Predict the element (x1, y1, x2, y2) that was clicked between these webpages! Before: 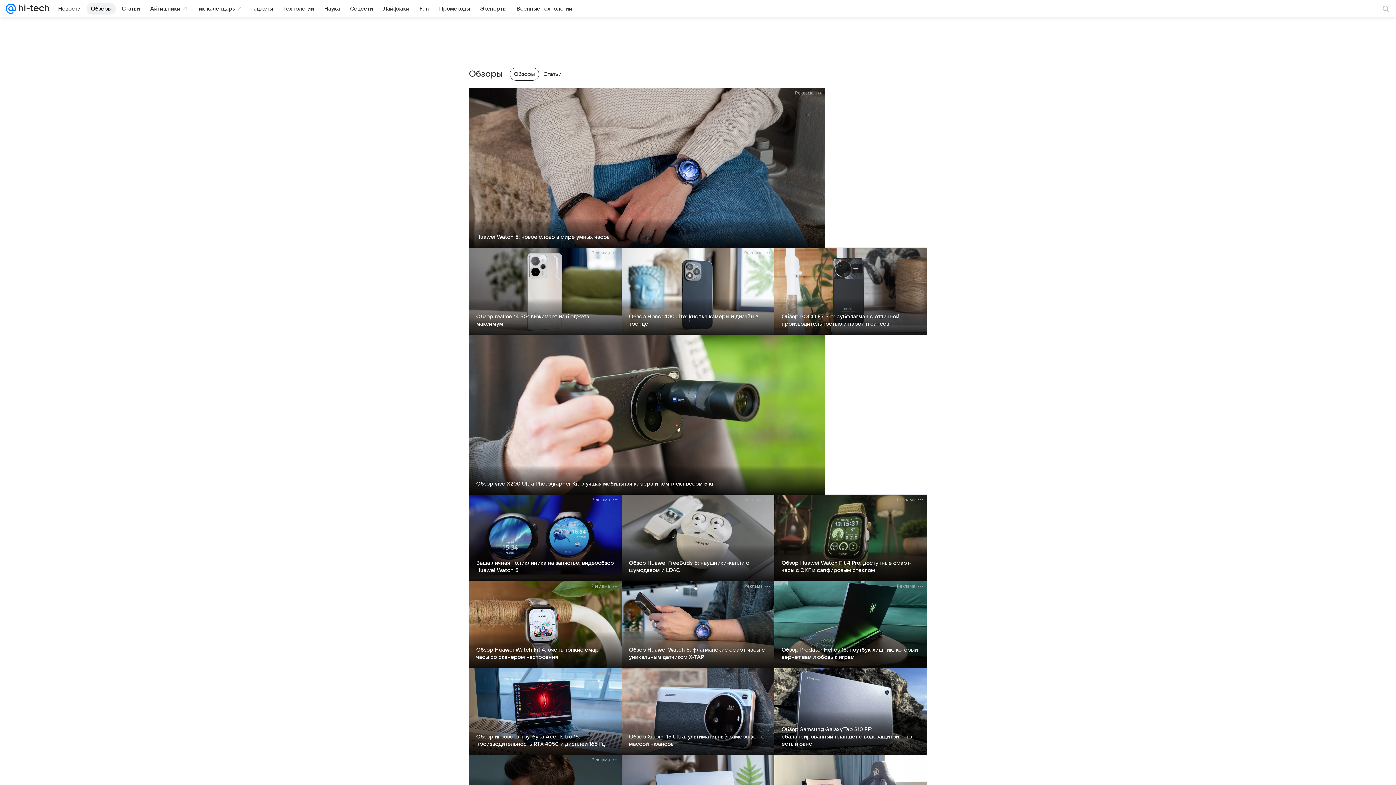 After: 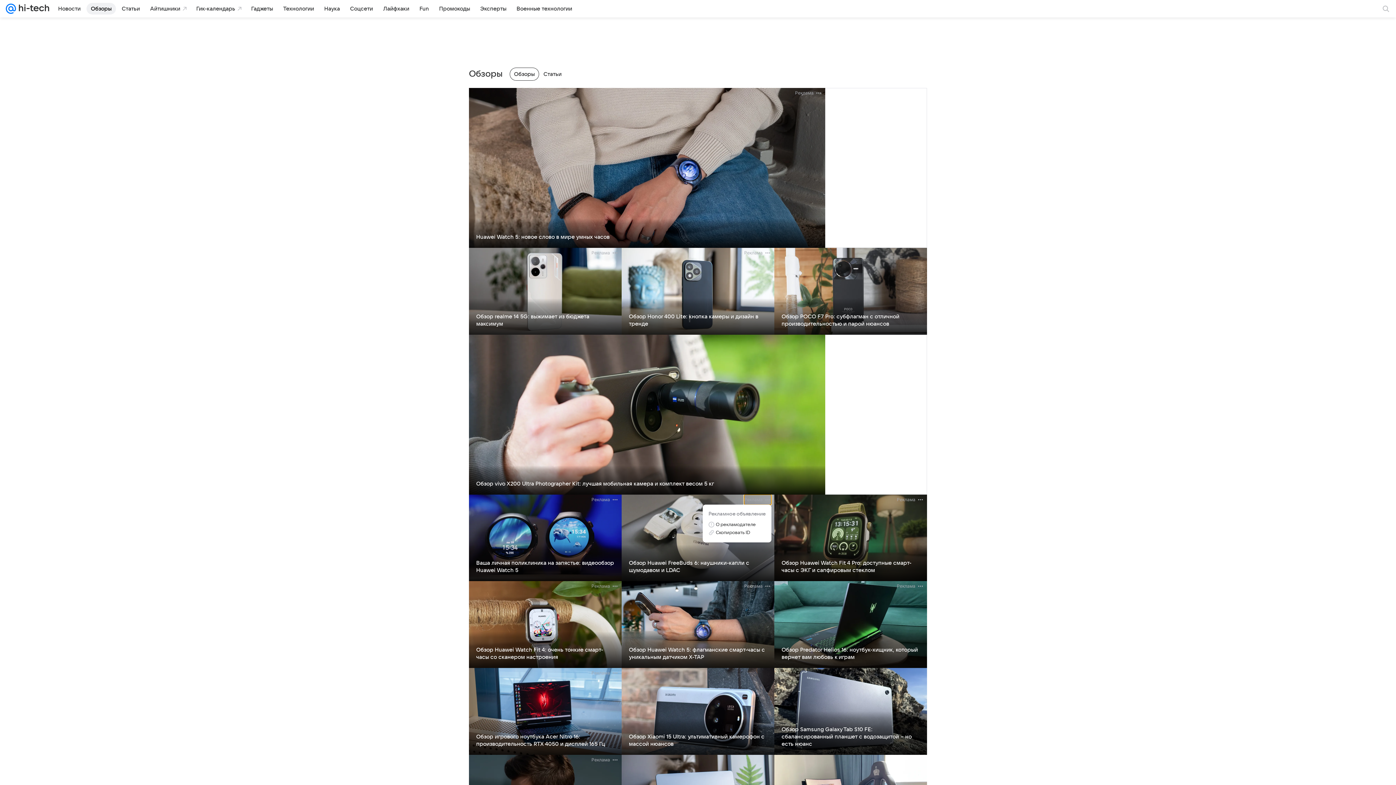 Action: bbox: (744, 494, 771, 504) label: Реклама